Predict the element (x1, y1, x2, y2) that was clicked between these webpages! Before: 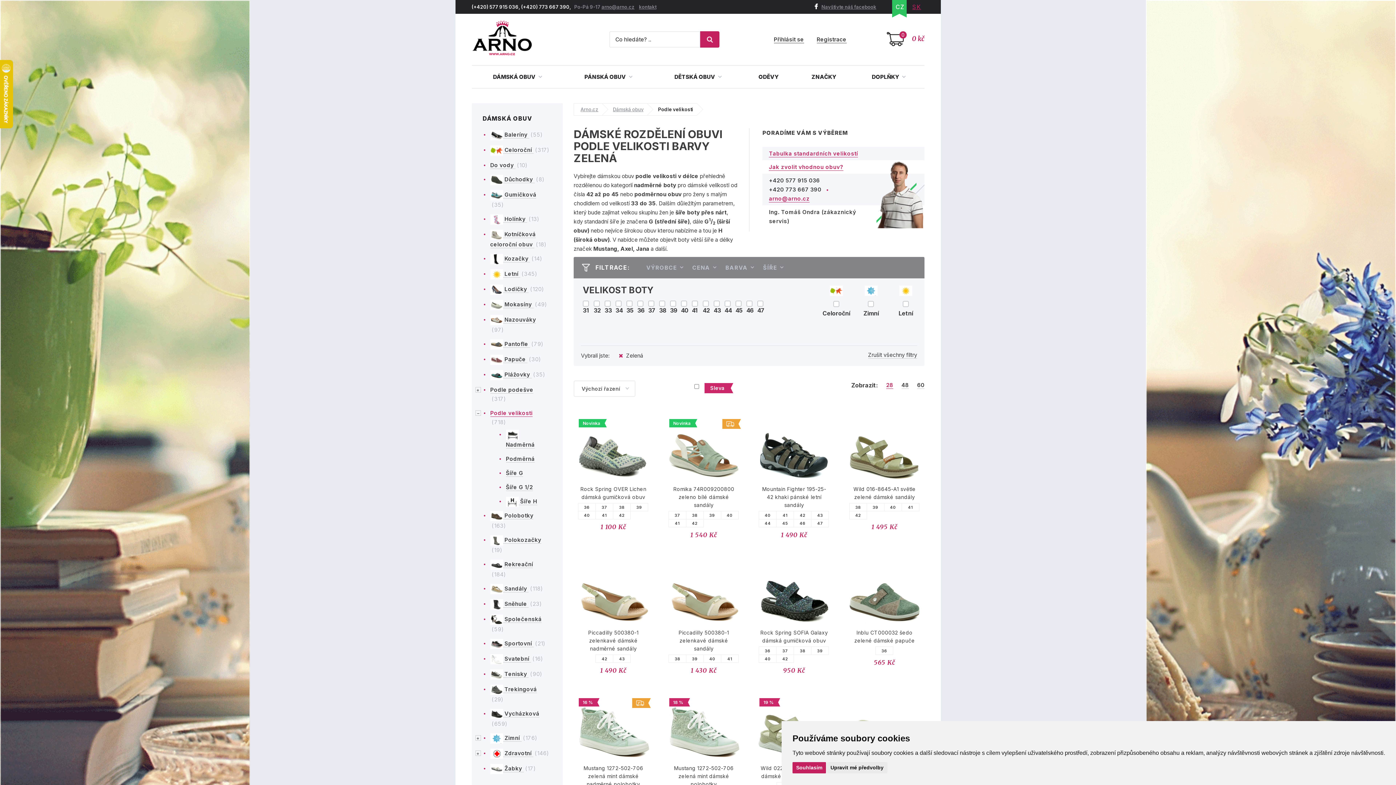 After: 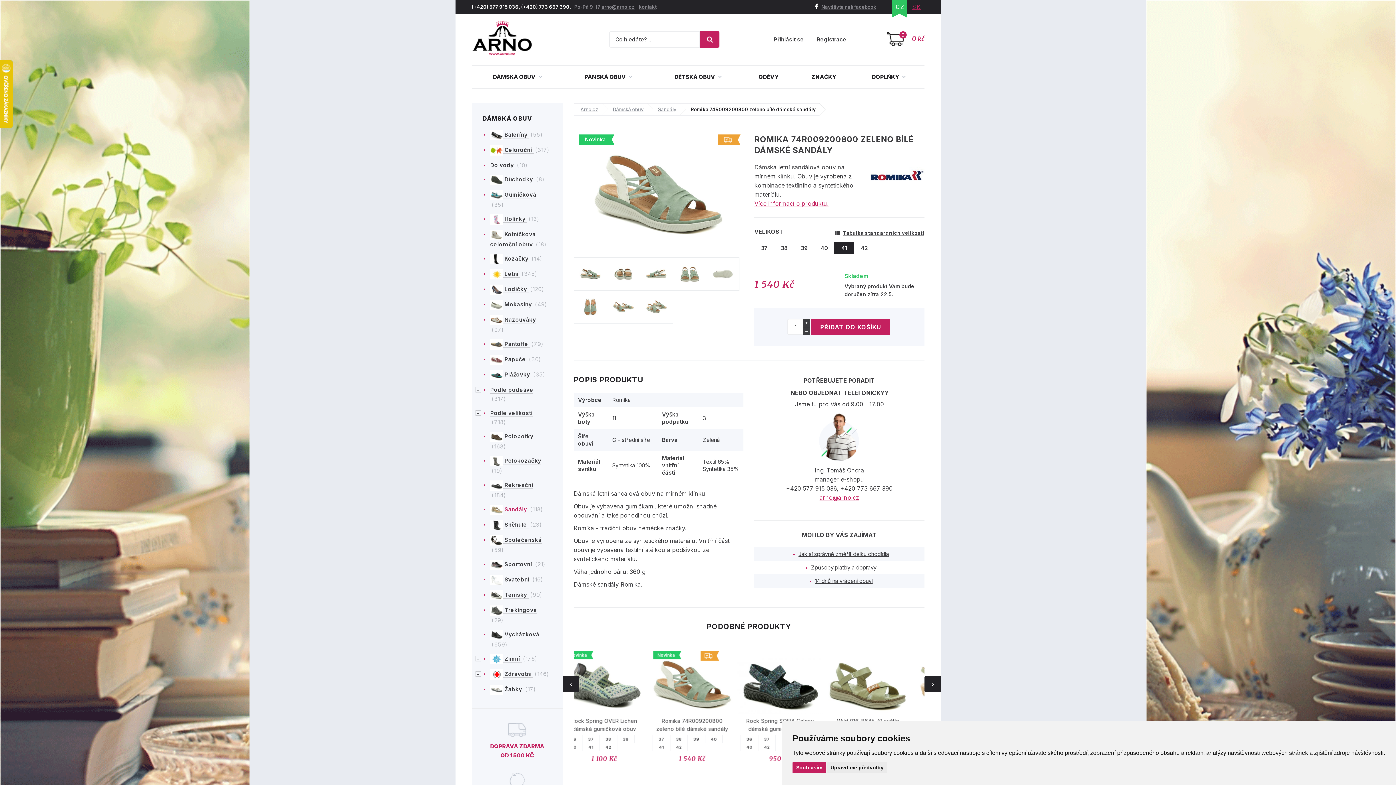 Action: bbox: (668, 519, 686, 527) label: 41